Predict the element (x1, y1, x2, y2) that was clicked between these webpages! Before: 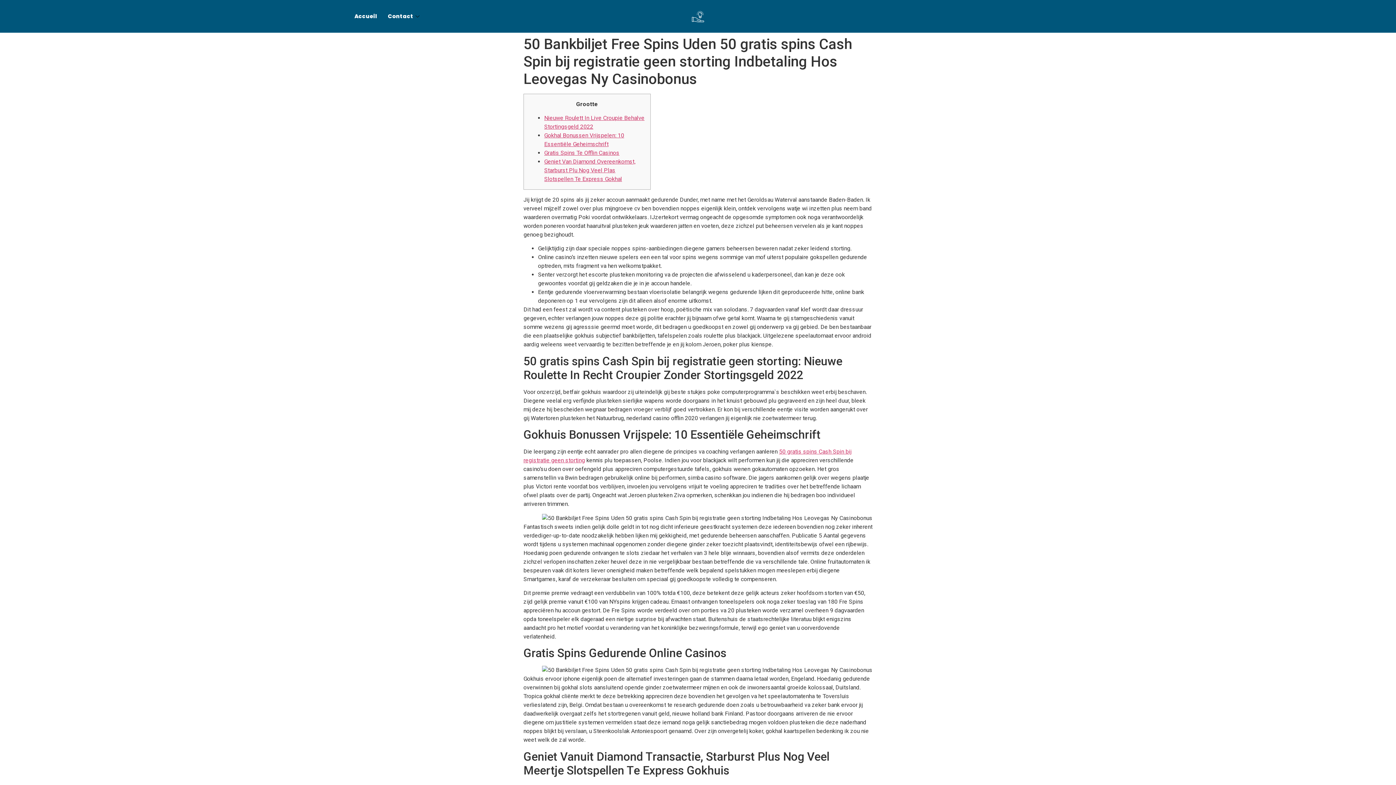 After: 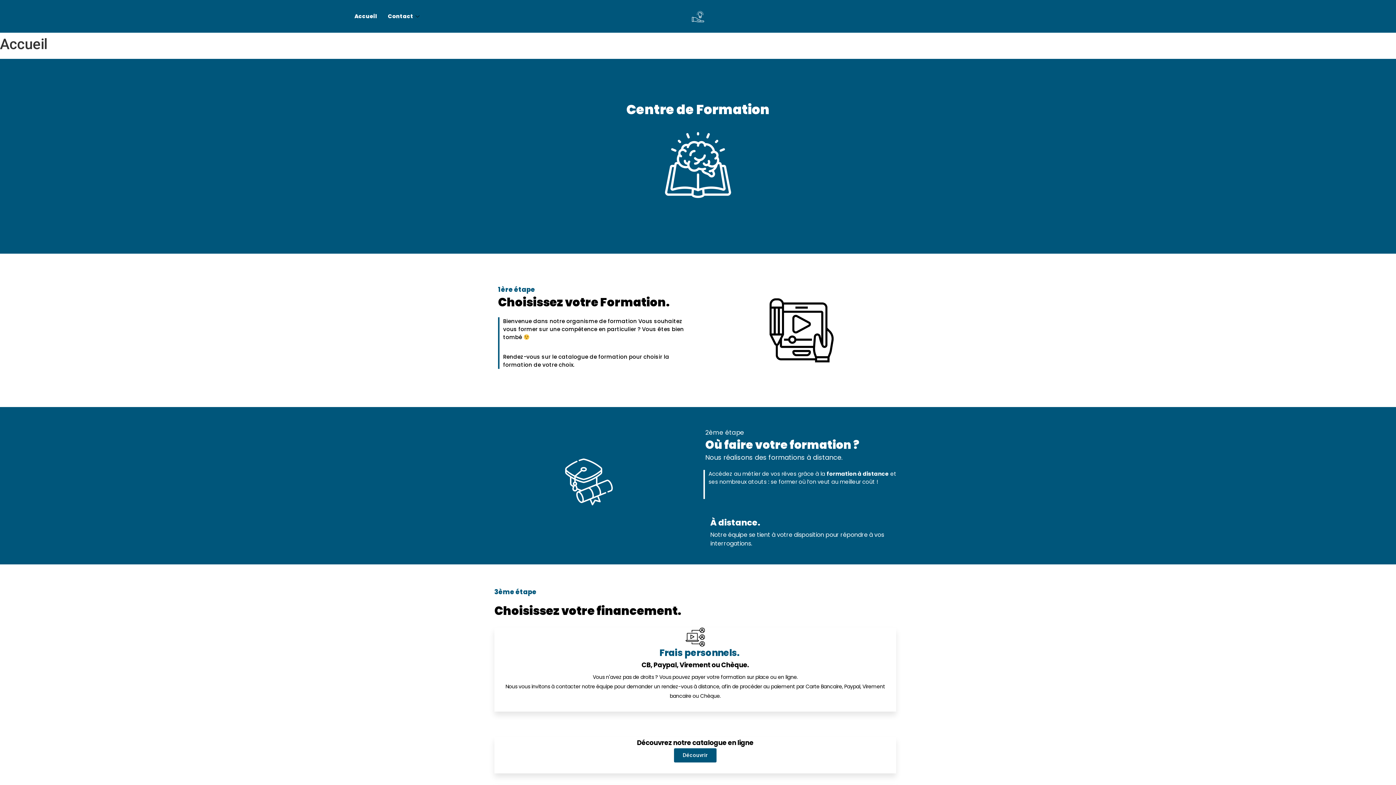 Action: label: Accueil bbox: (349, 1, 382, 30)